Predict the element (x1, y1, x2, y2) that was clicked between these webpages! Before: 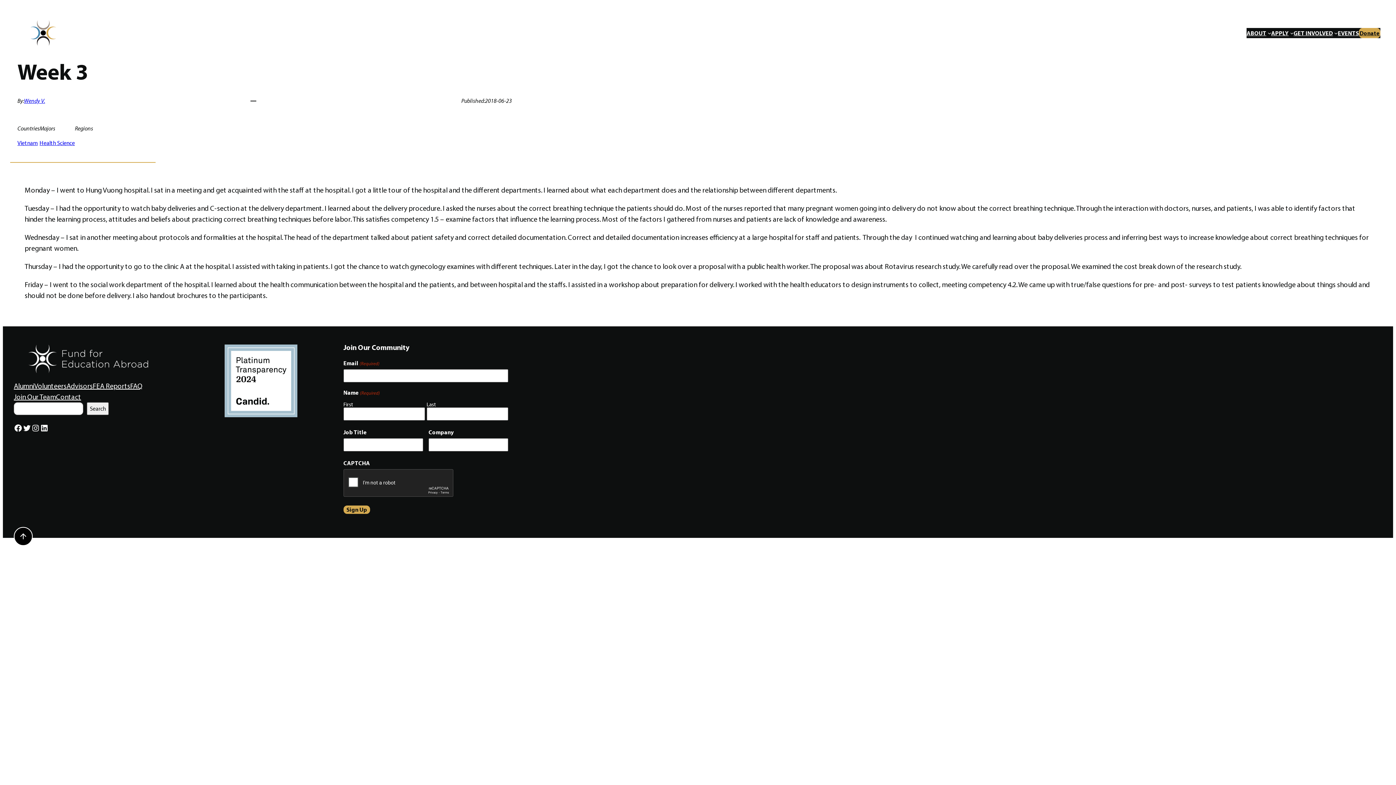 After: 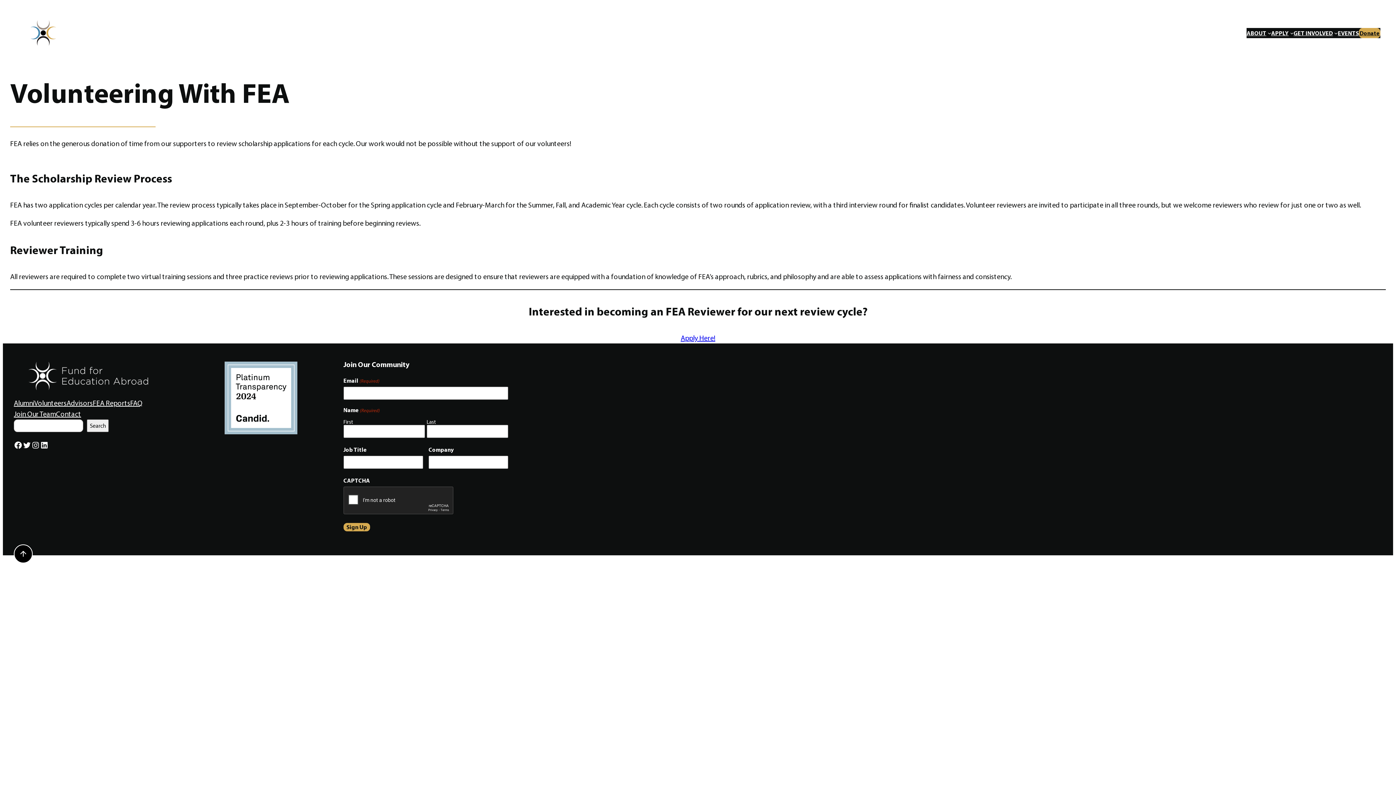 Action: bbox: (34, 380, 66, 391) label: Volunteers